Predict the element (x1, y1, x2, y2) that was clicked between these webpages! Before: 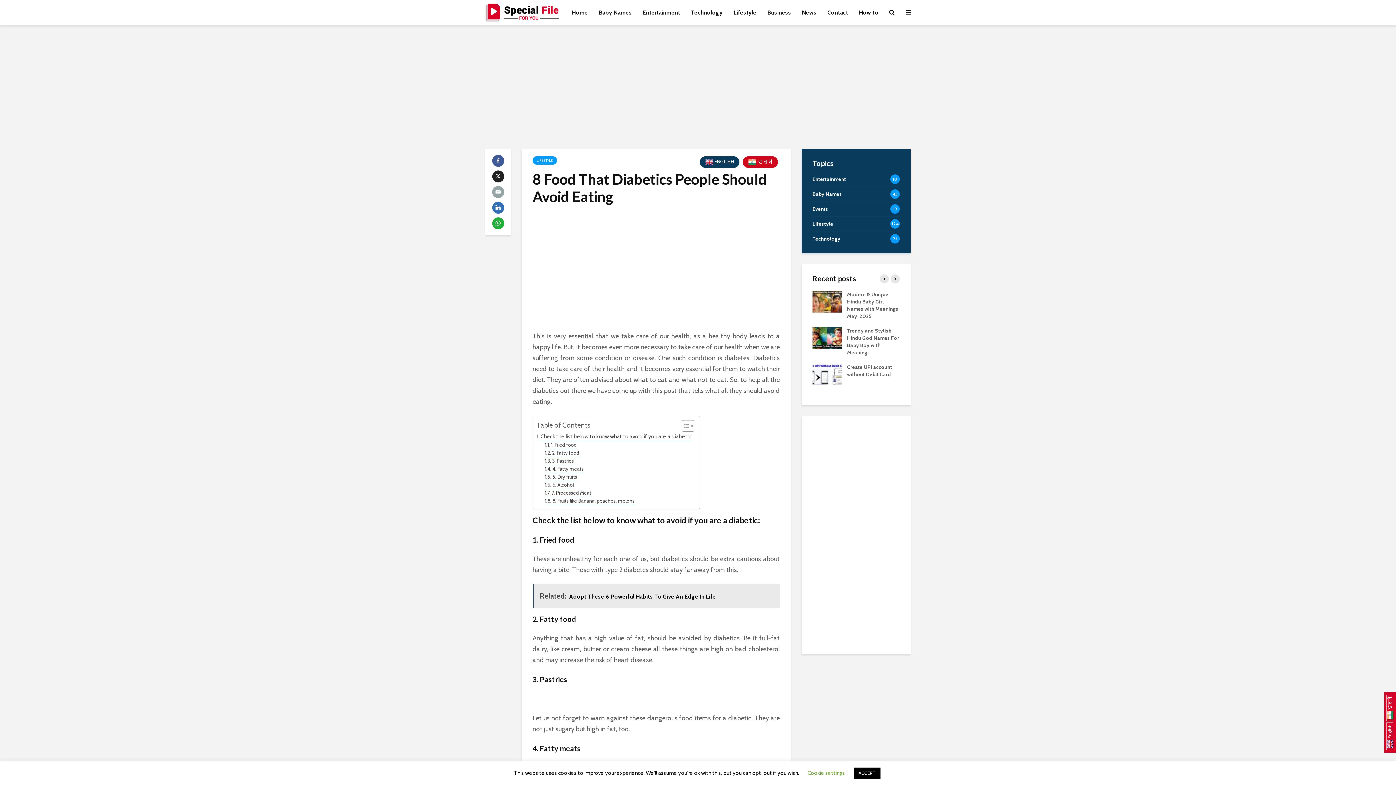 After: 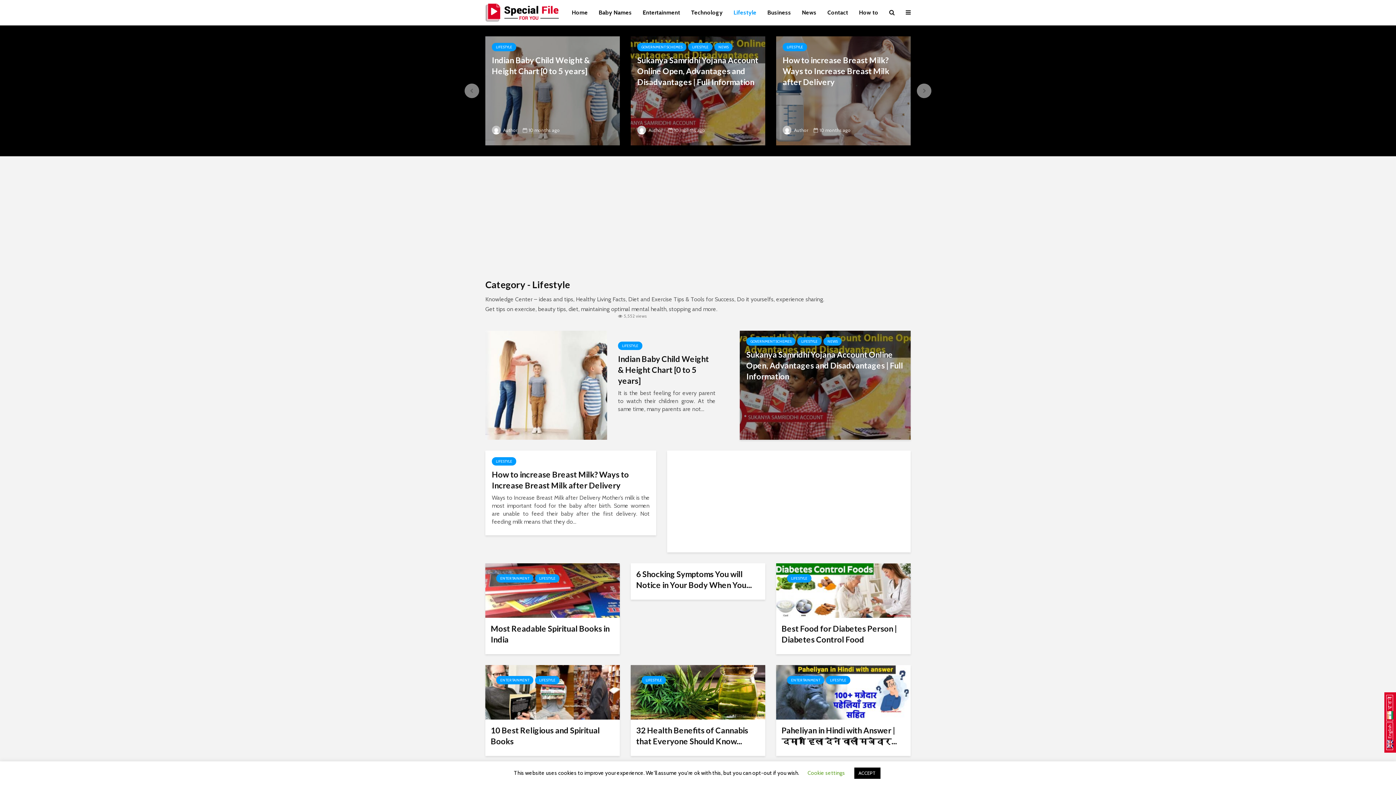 Action: bbox: (728, 5, 762, 20) label: Lifestyle